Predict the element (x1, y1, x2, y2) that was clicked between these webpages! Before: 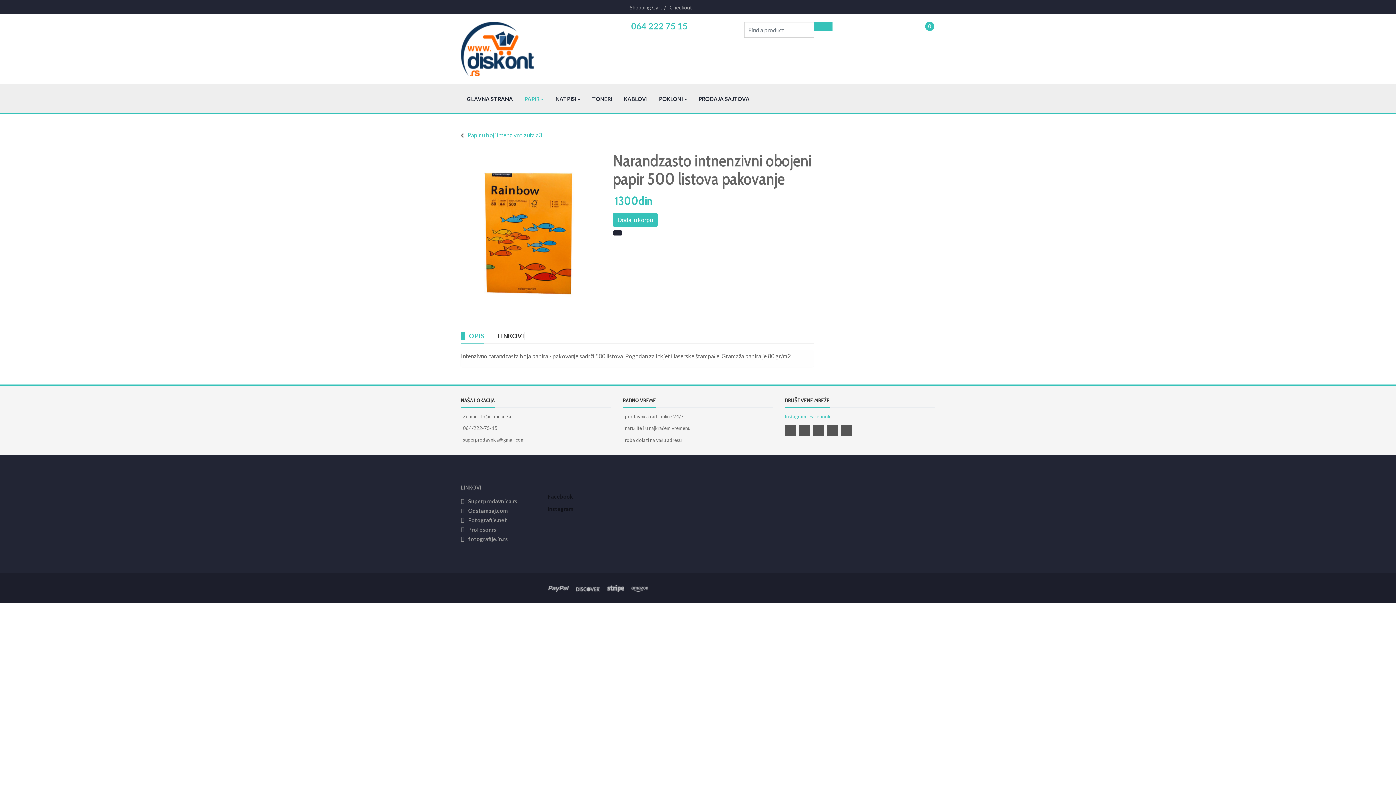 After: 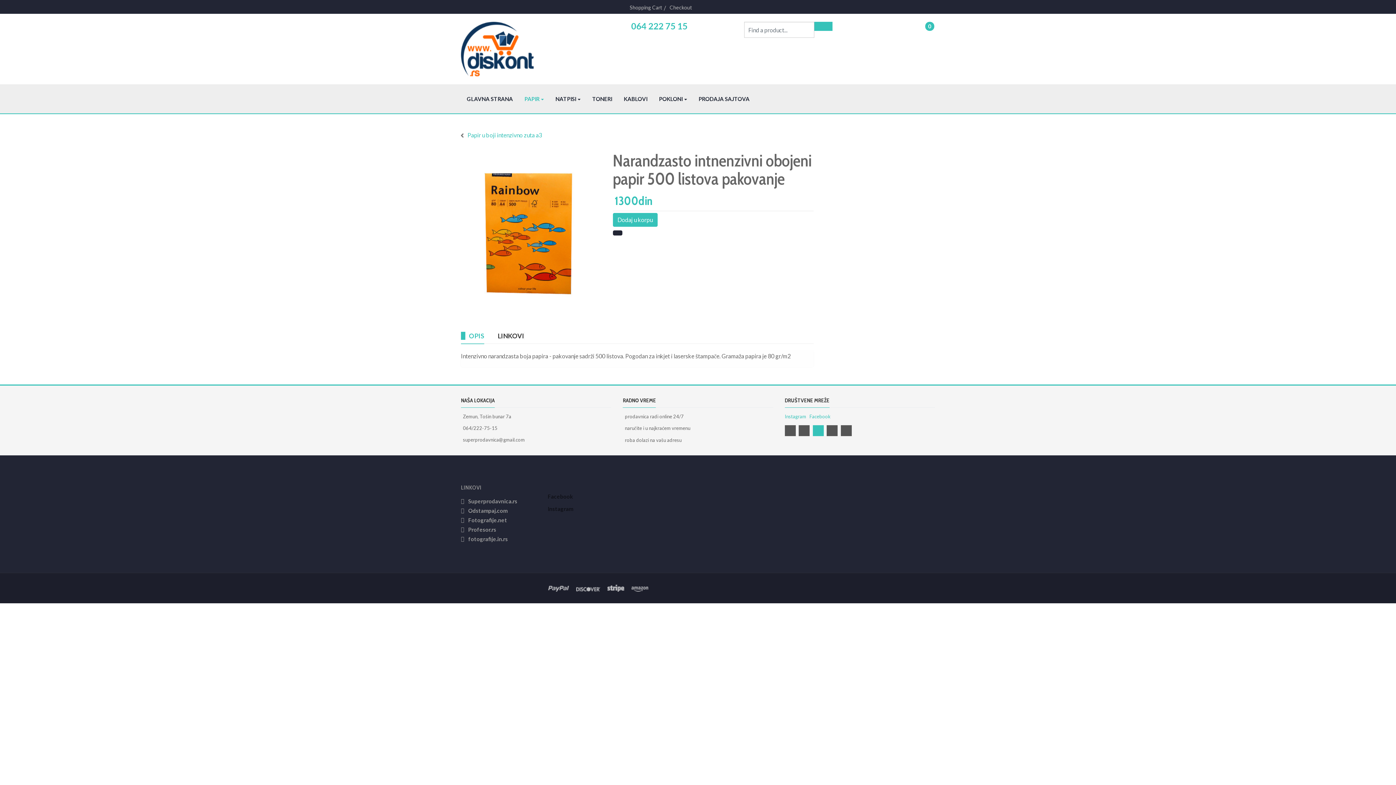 Action: bbox: (812, 431, 825, 437)